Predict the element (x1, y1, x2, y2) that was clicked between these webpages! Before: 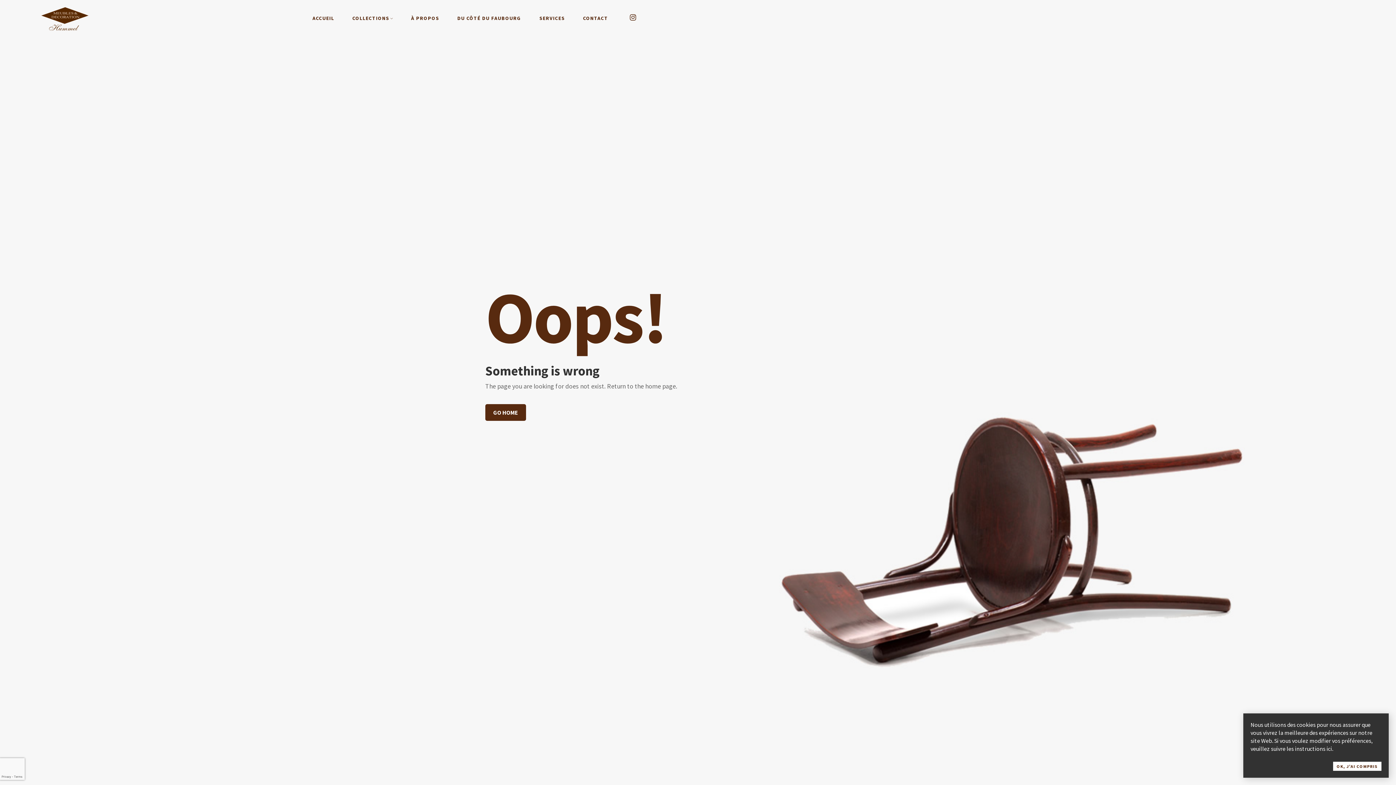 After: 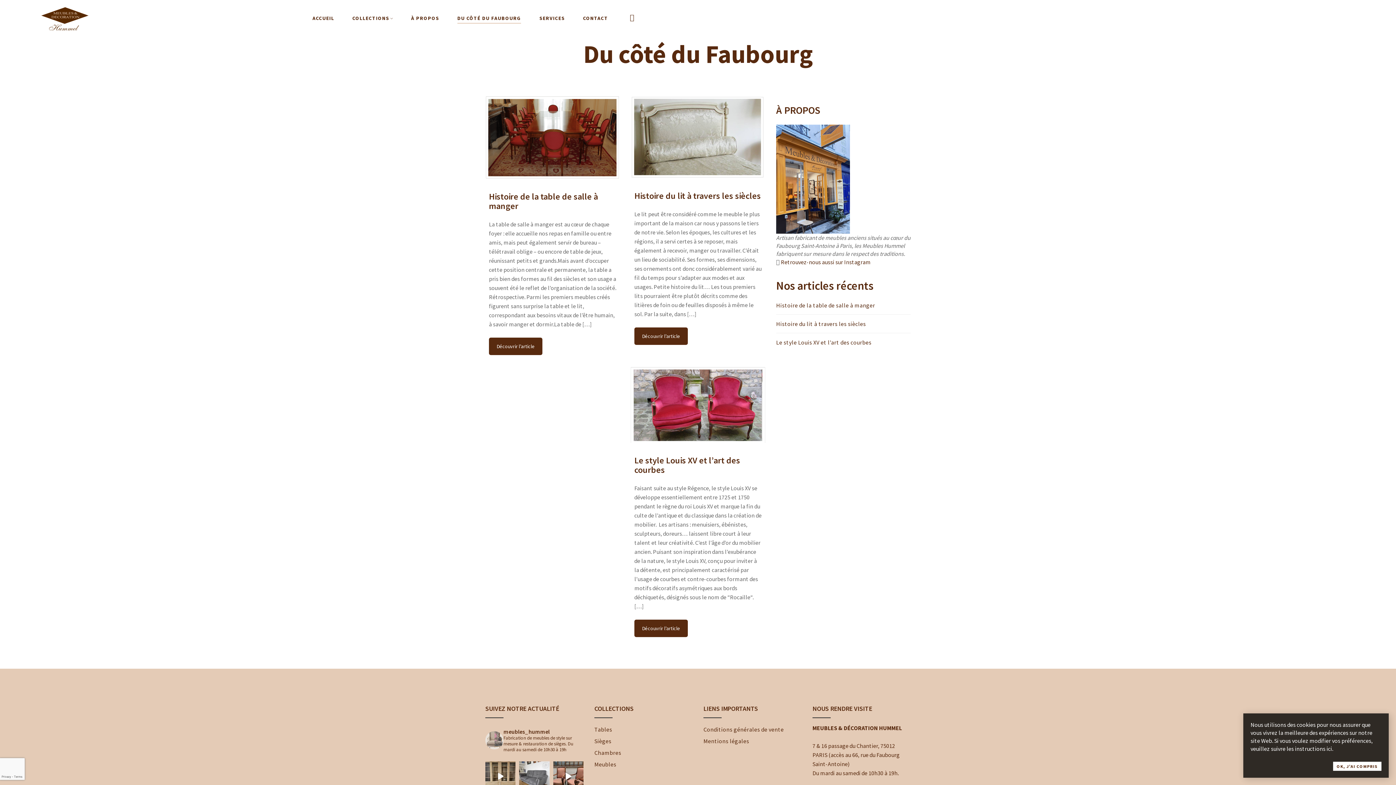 Action: bbox: (457, 14, 521, 22) label: DU CÔTÉ DU FAUBOURG